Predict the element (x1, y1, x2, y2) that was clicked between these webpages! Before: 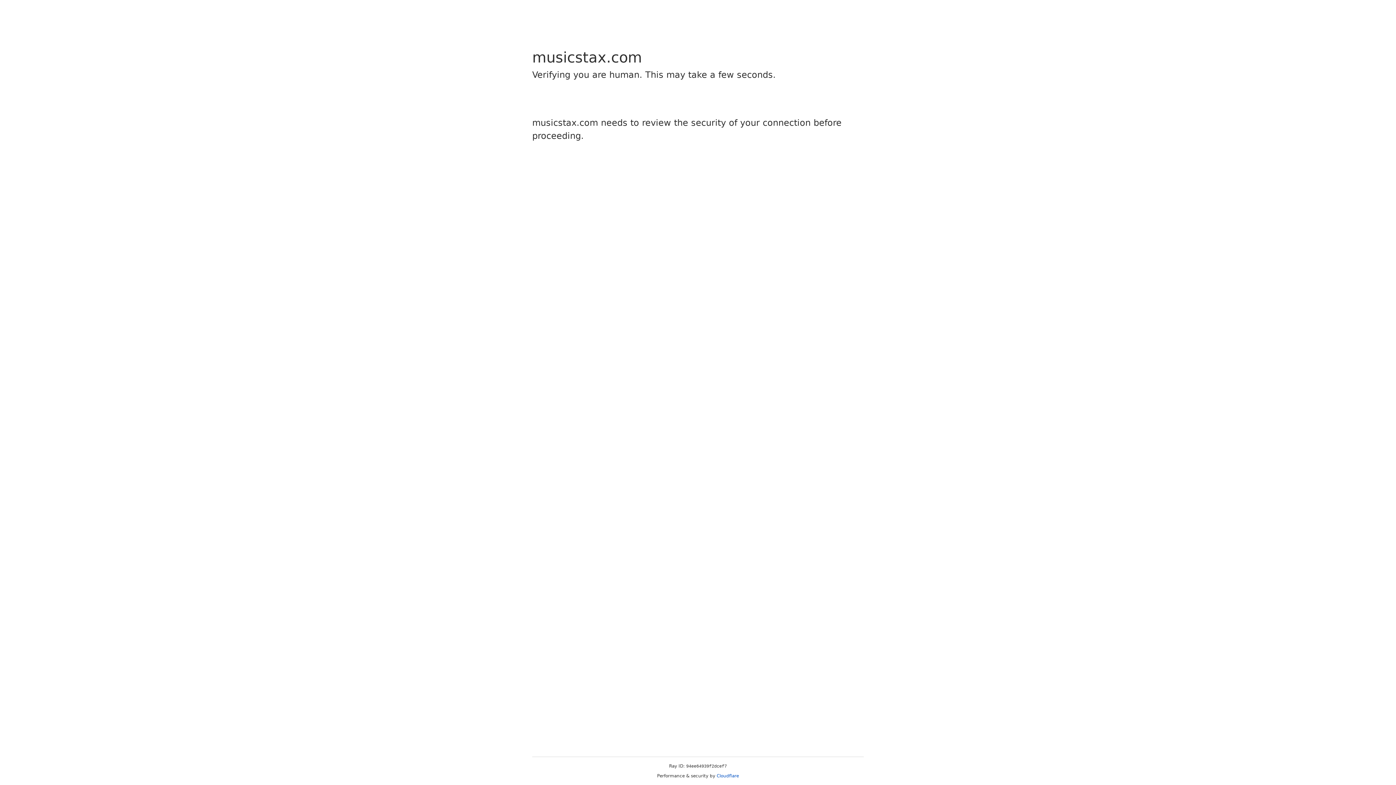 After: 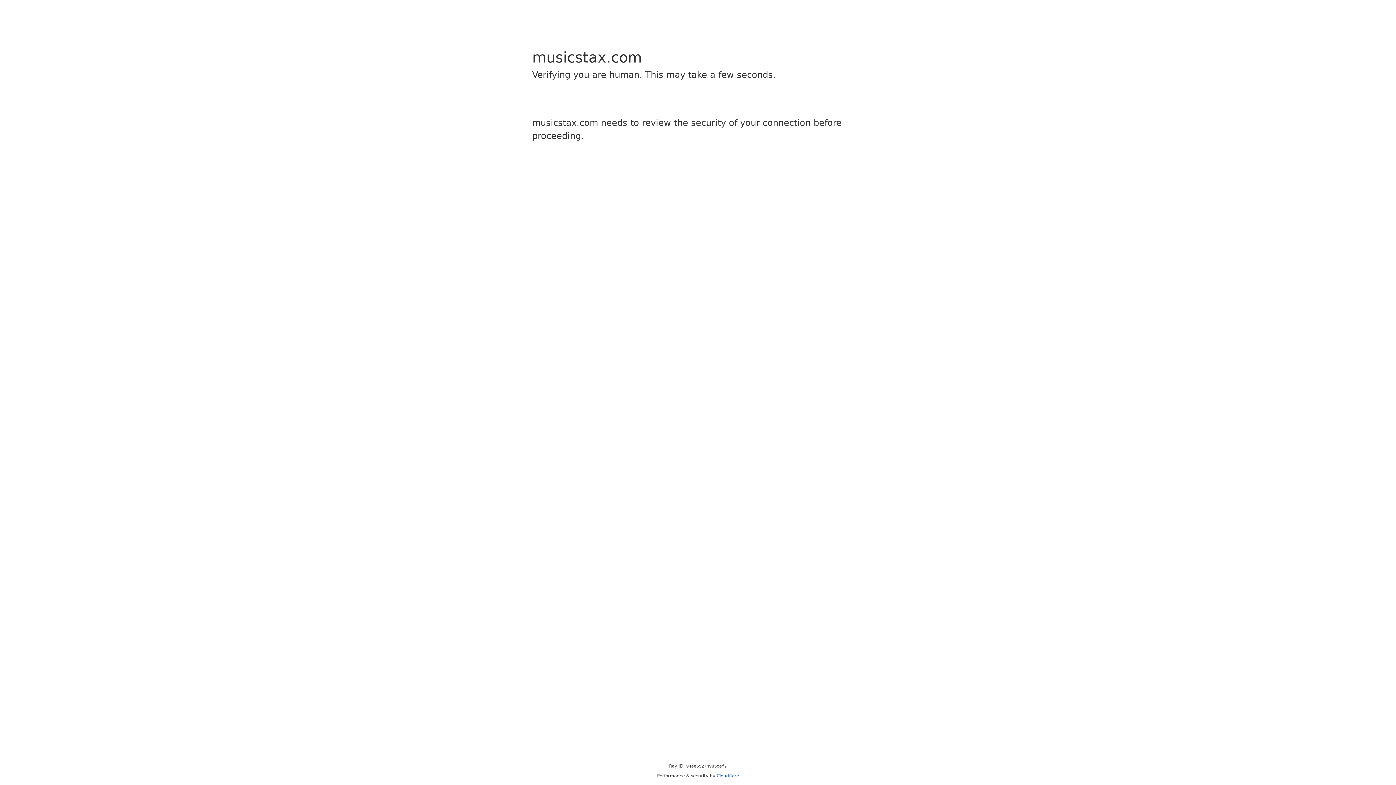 Action: bbox: (716, 773, 739, 778) label: Cloudflare